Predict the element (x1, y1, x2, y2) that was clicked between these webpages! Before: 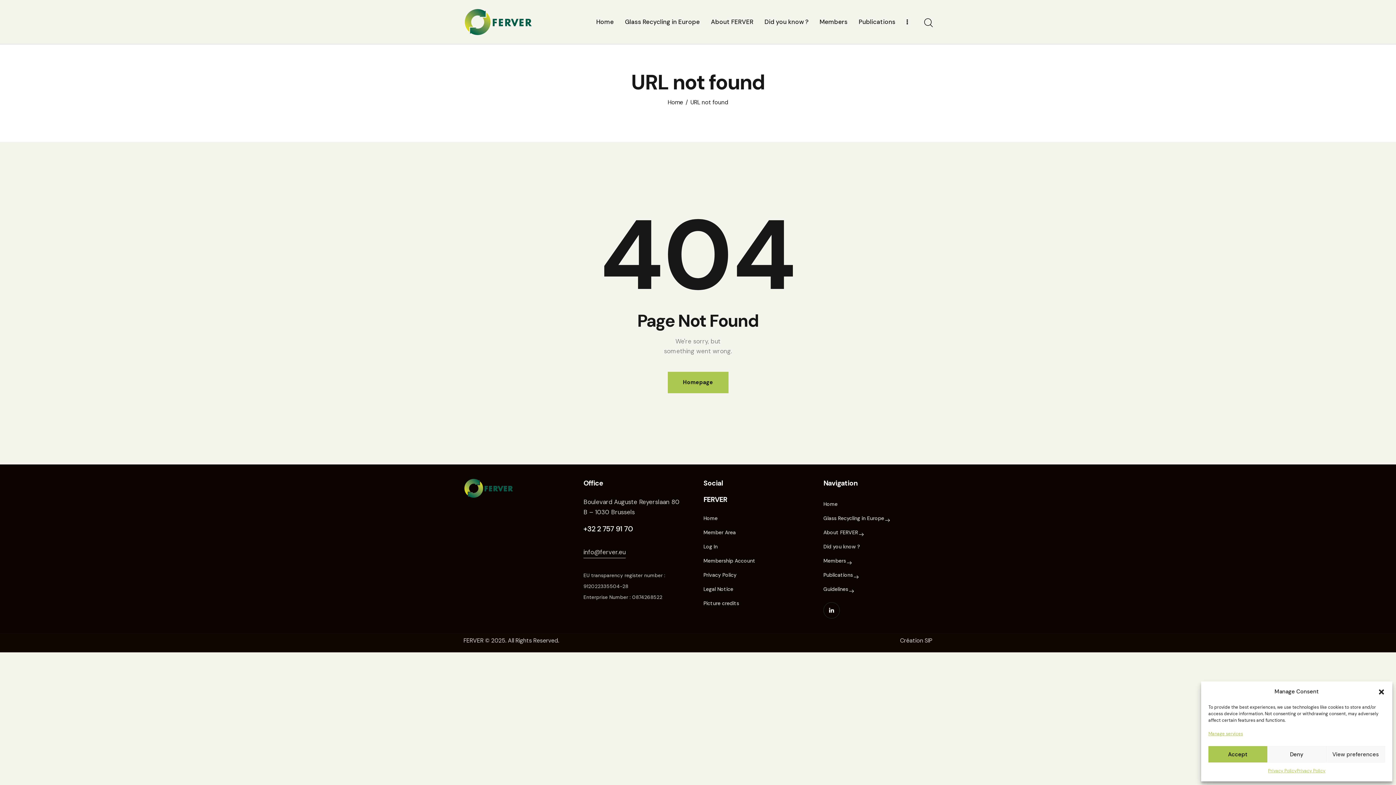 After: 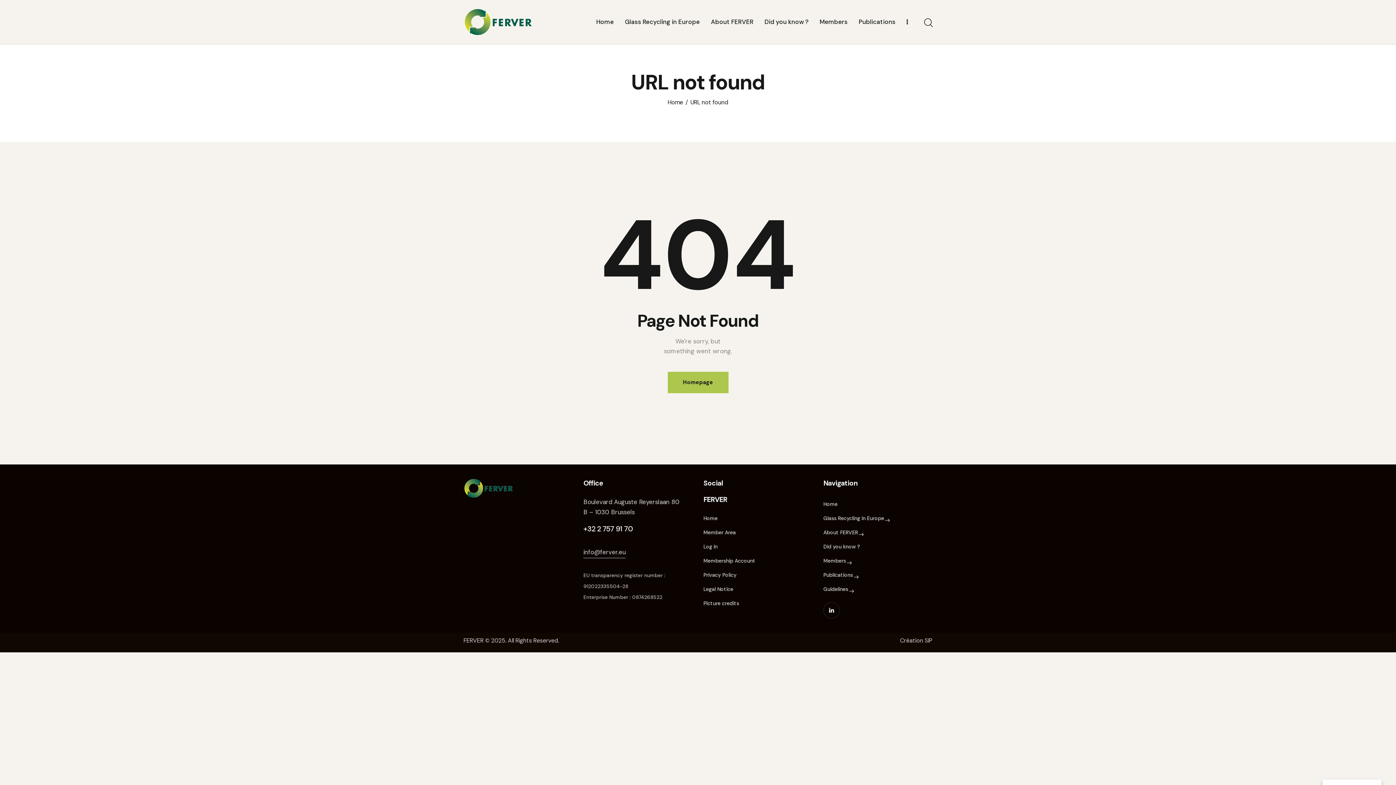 Action: bbox: (1267, 746, 1326, 762) label: Deny